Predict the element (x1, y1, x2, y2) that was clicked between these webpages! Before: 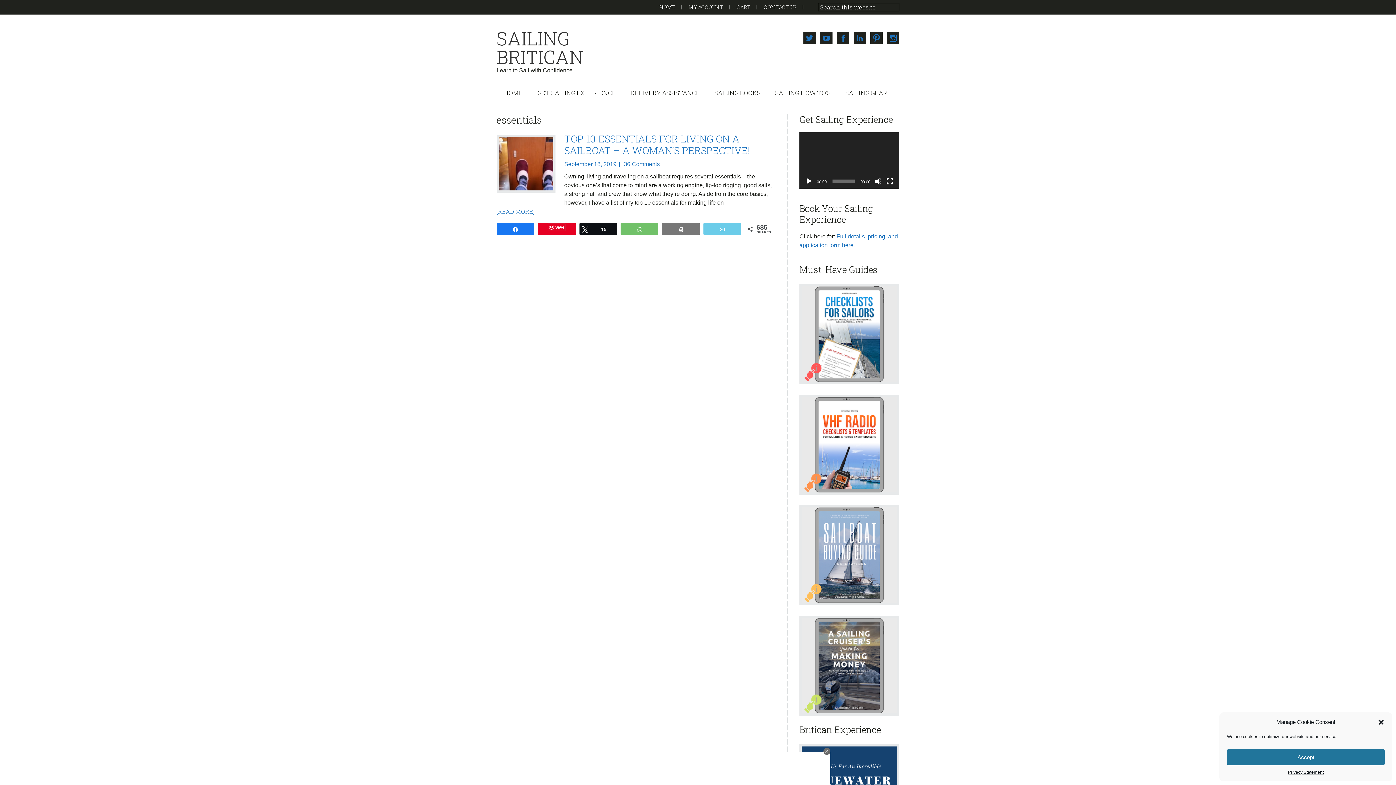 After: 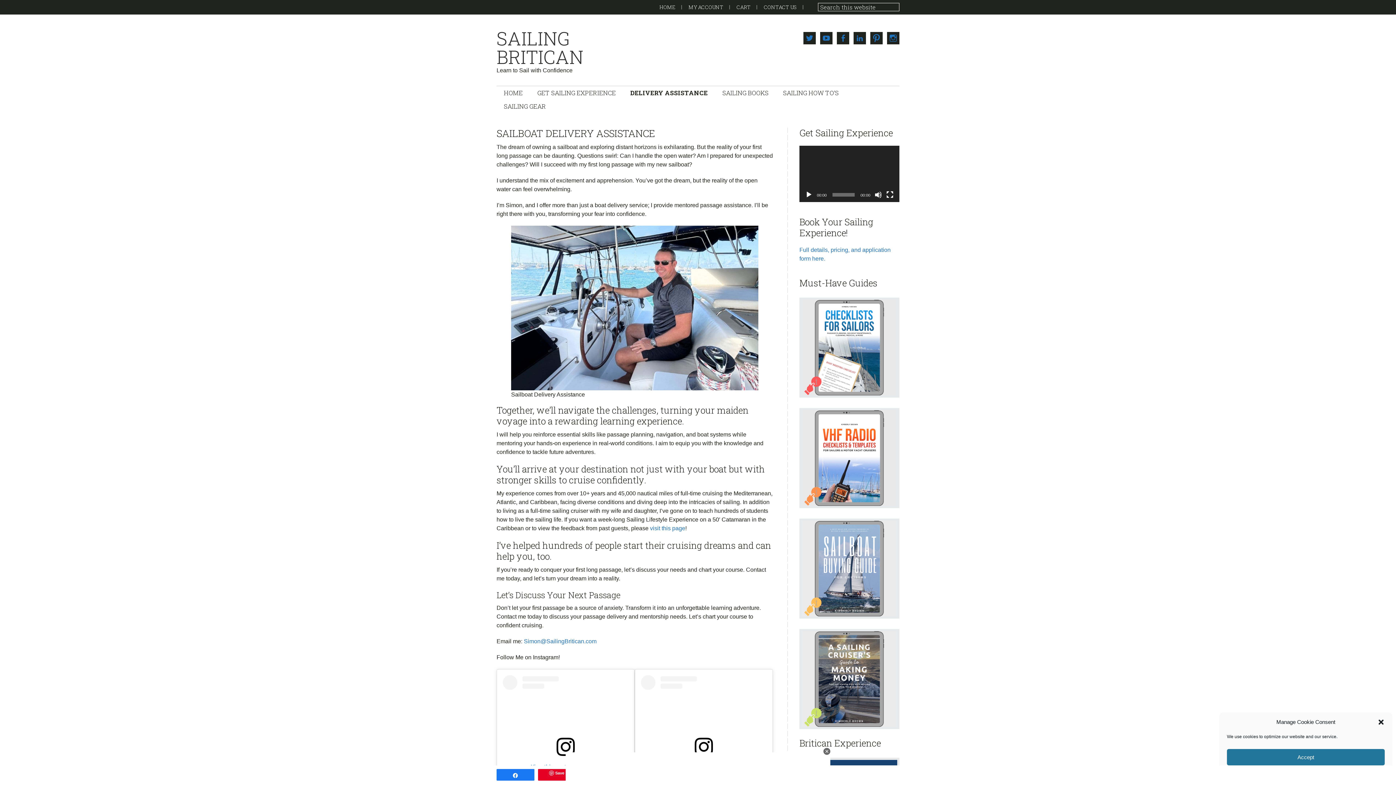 Action: bbox: (623, 86, 707, 99) label: DELIVERY ASSISTANCE